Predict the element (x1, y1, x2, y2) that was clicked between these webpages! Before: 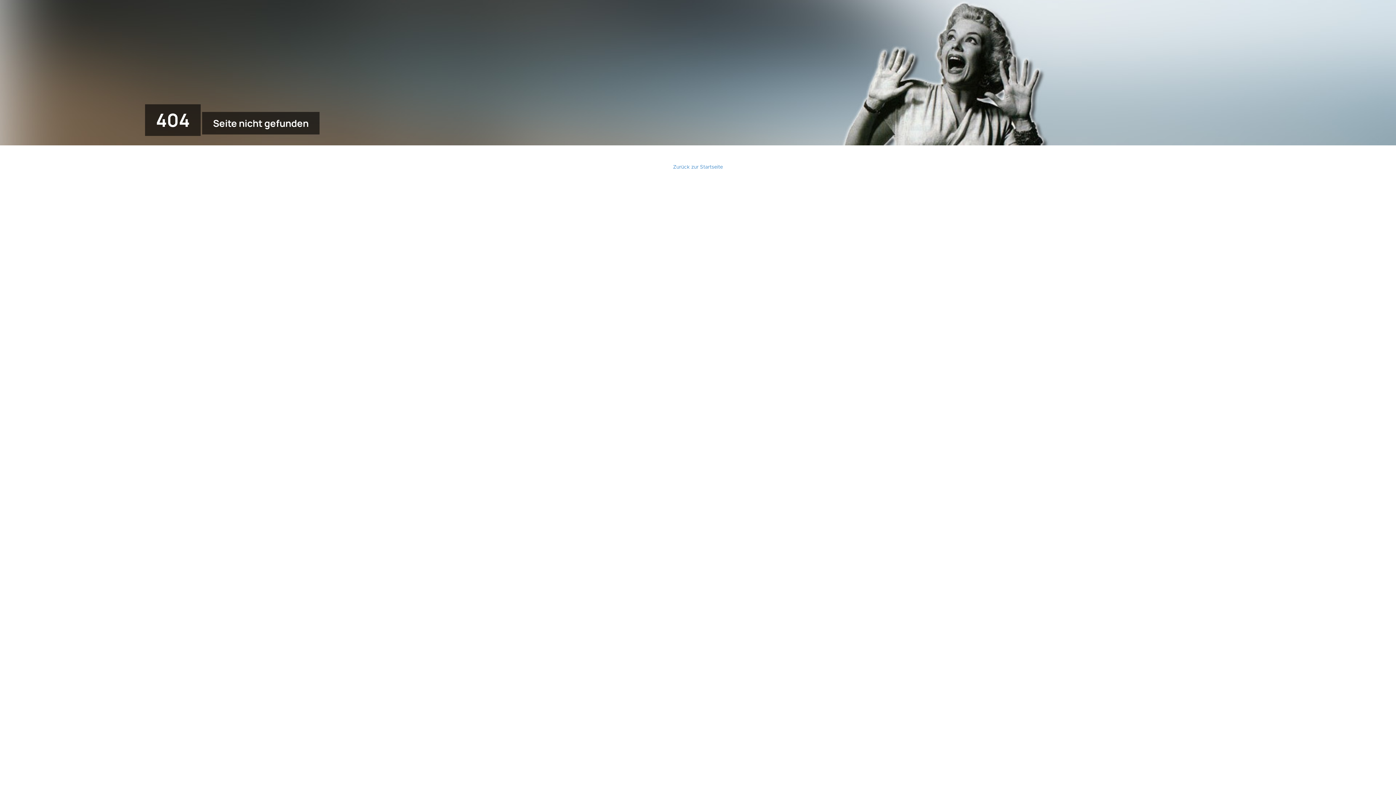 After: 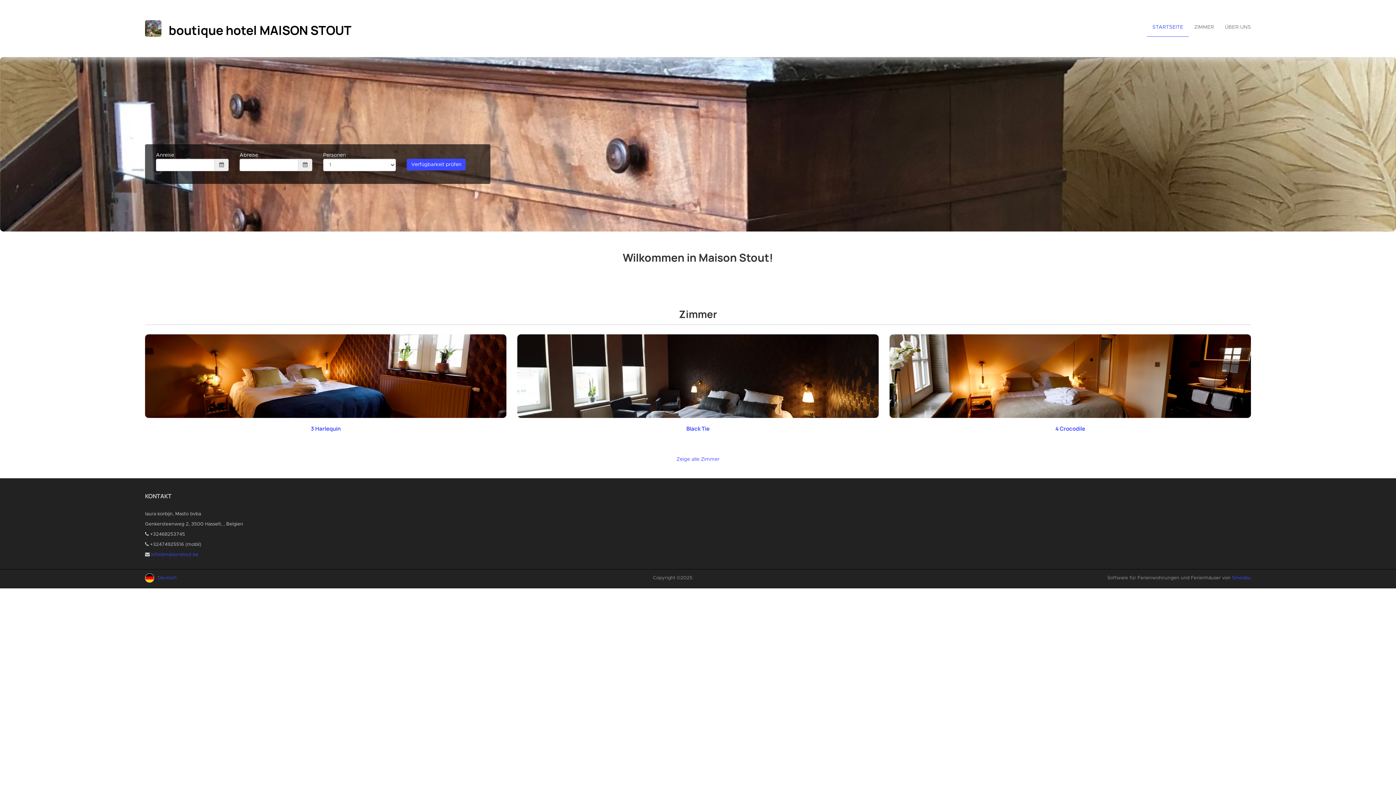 Action: bbox: (673, 164, 723, 169) label: Zurück zur Startseite